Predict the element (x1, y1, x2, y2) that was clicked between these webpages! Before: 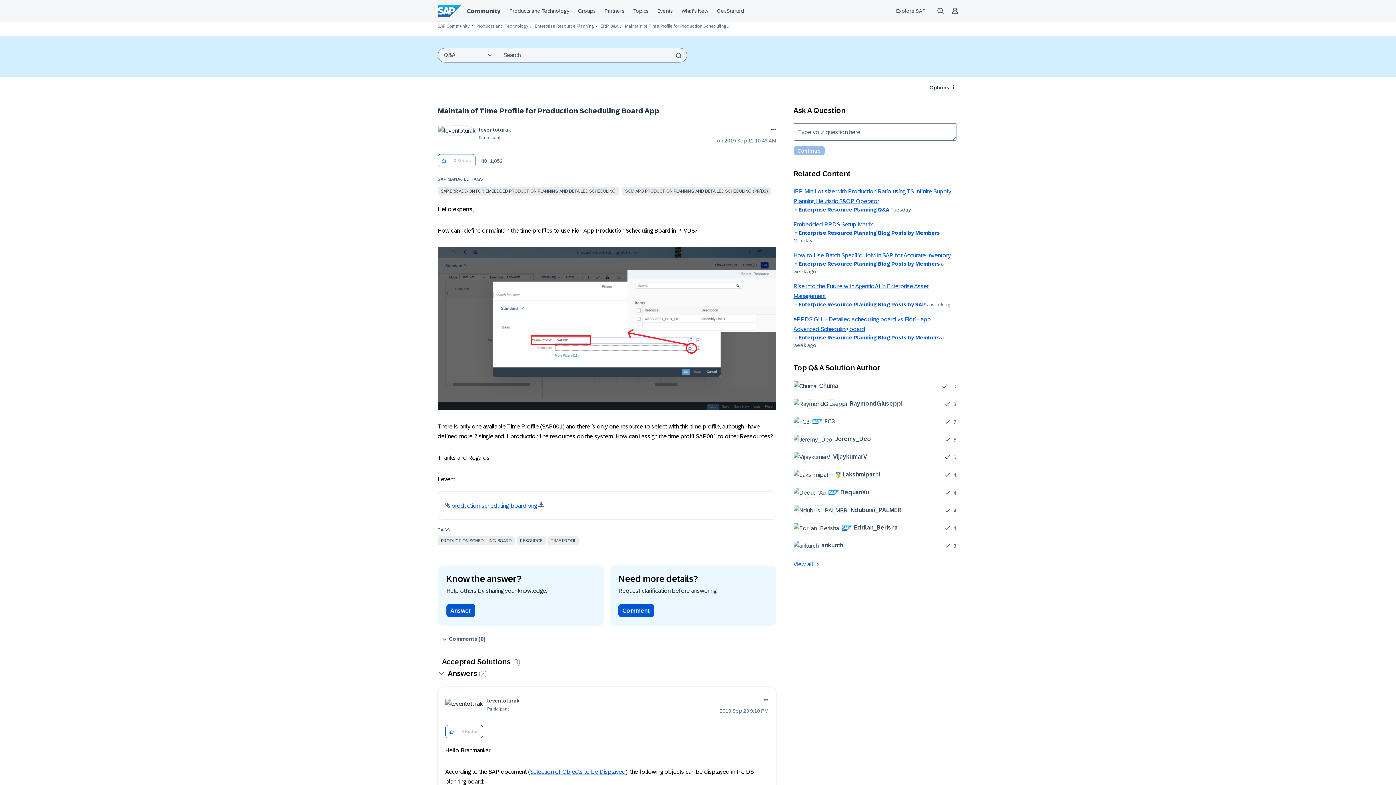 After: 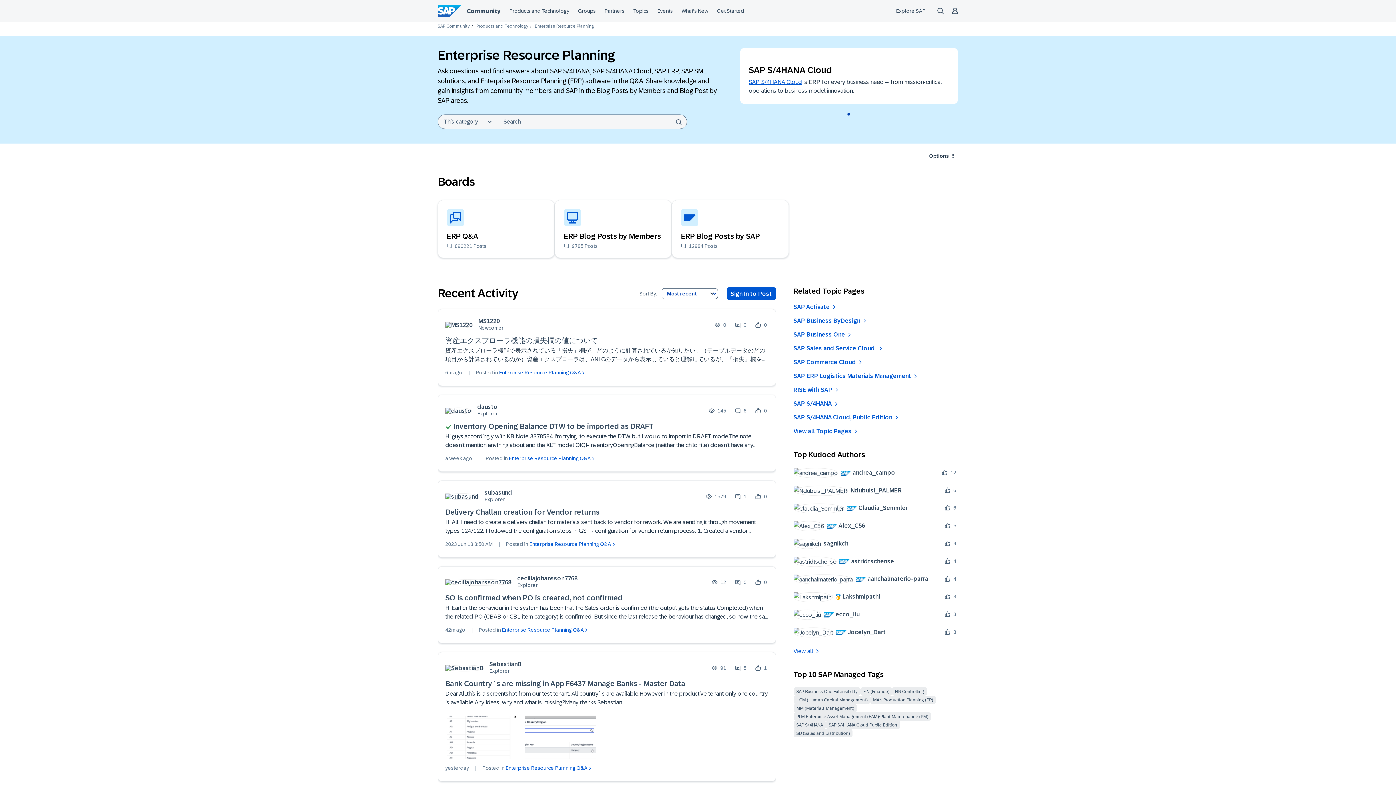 Action: label: Enterprise Resource Planning bbox: (534, 23, 594, 28)